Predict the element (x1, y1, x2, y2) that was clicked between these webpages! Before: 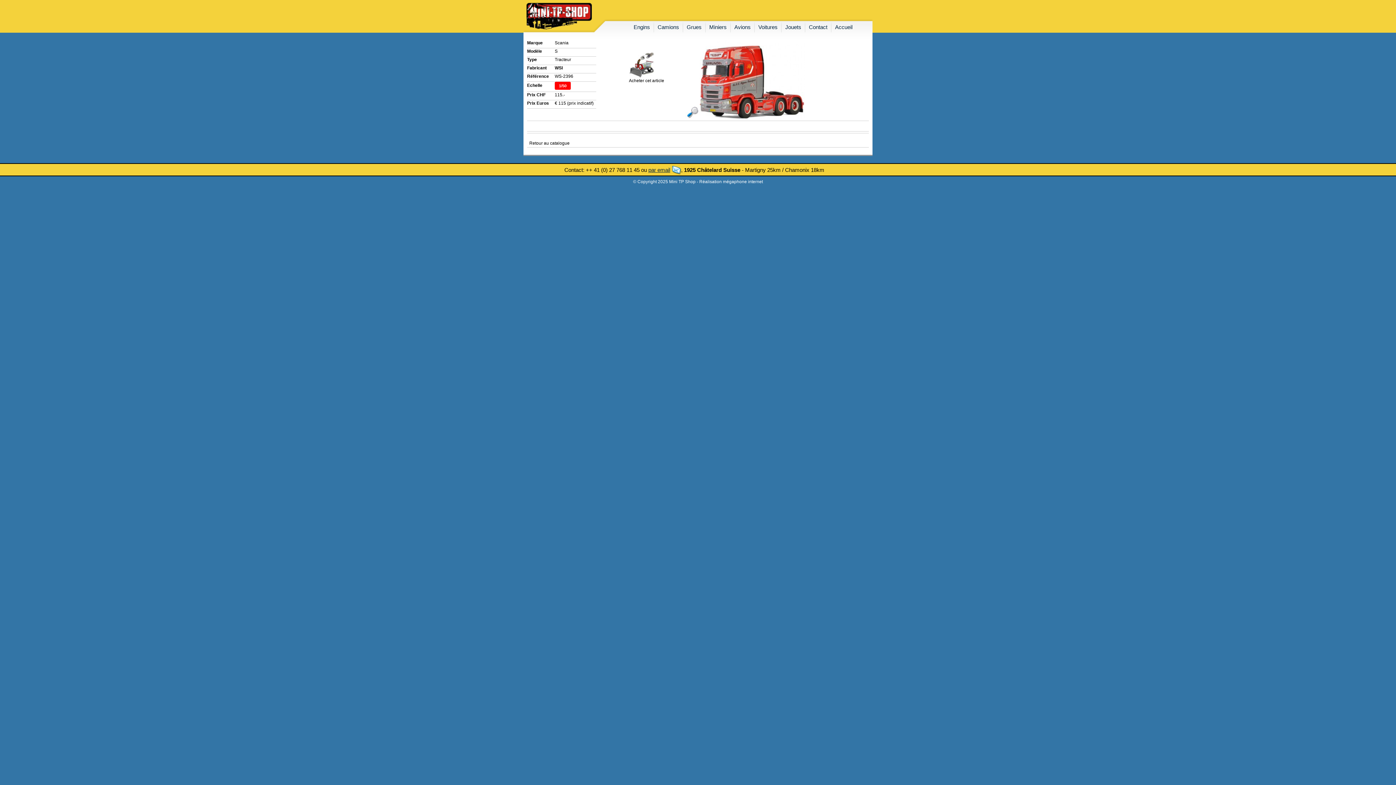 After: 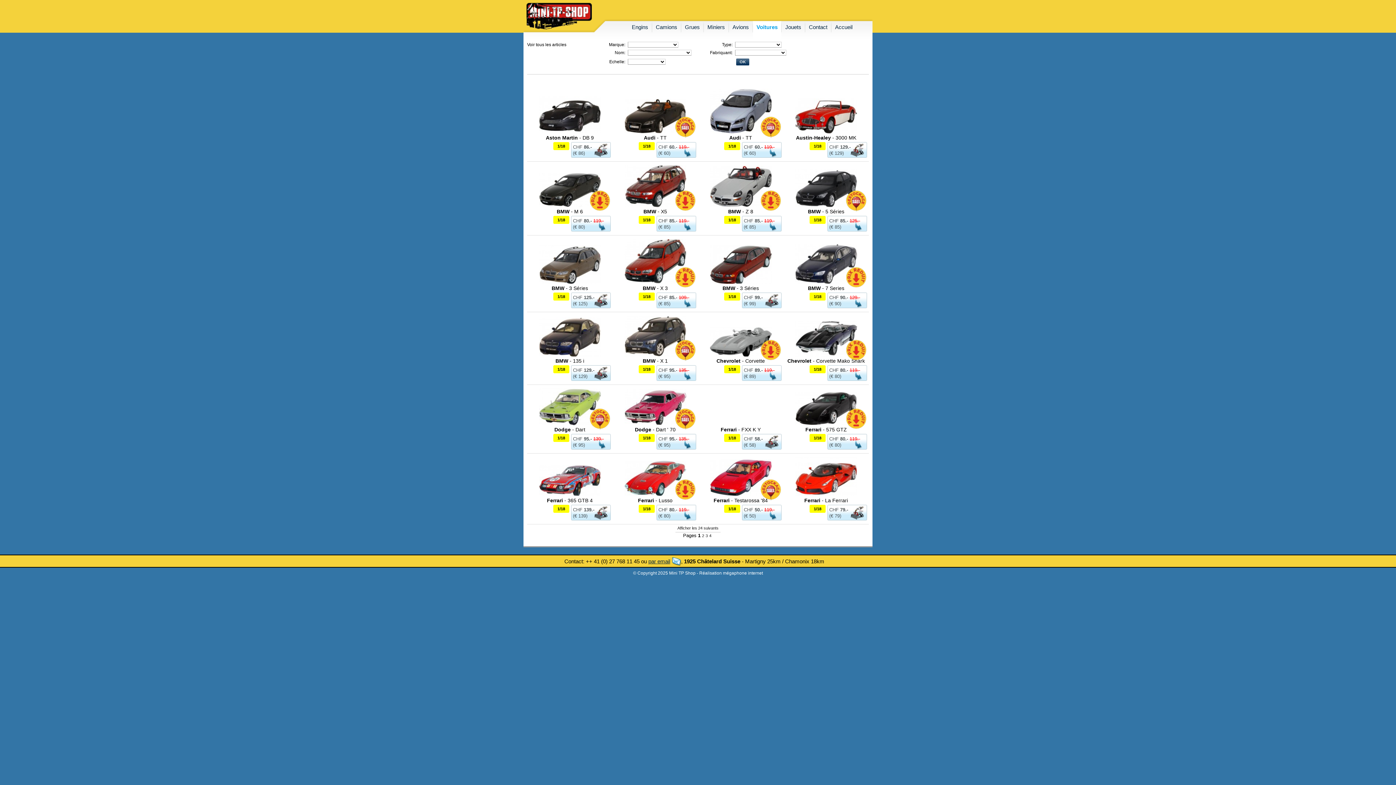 Action: bbox: (754, 21, 781, 40) label: Voitures